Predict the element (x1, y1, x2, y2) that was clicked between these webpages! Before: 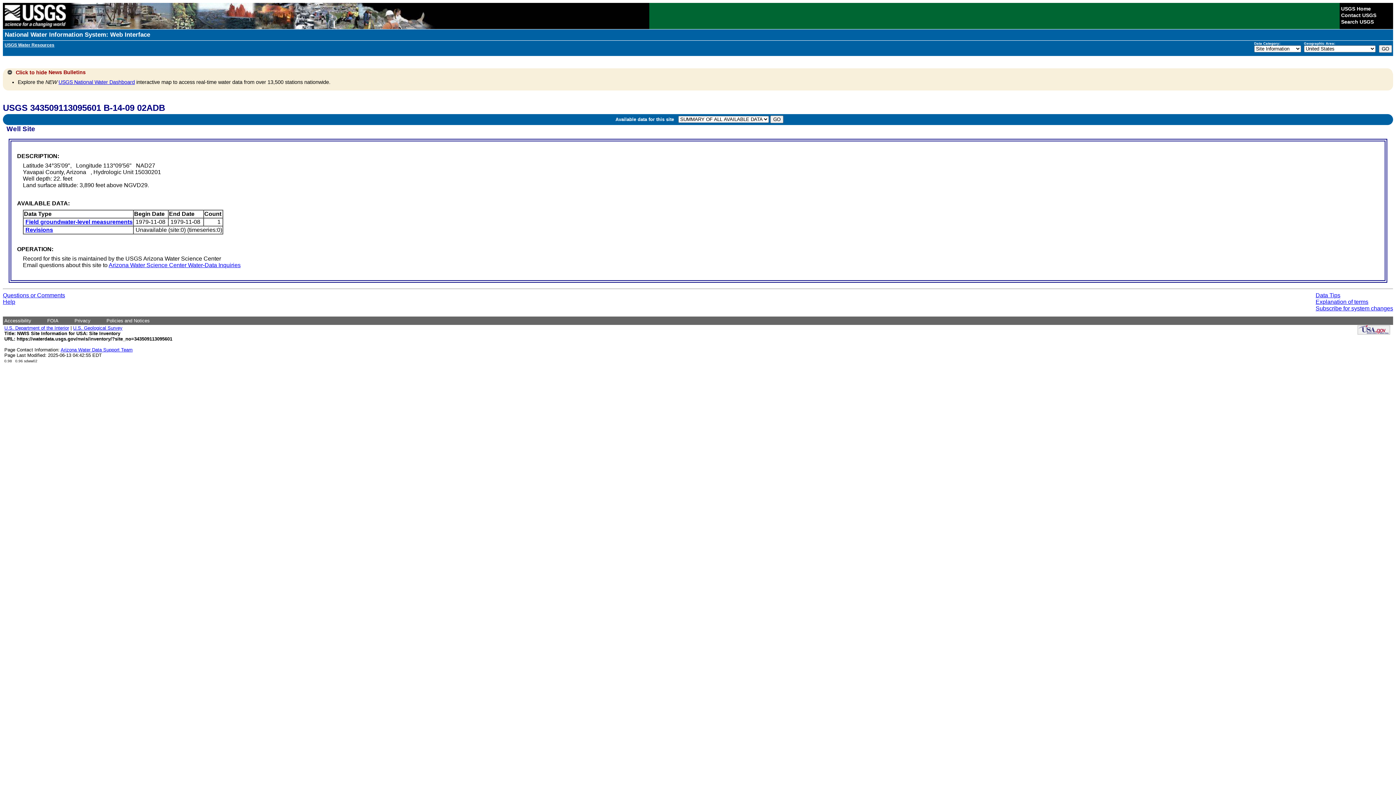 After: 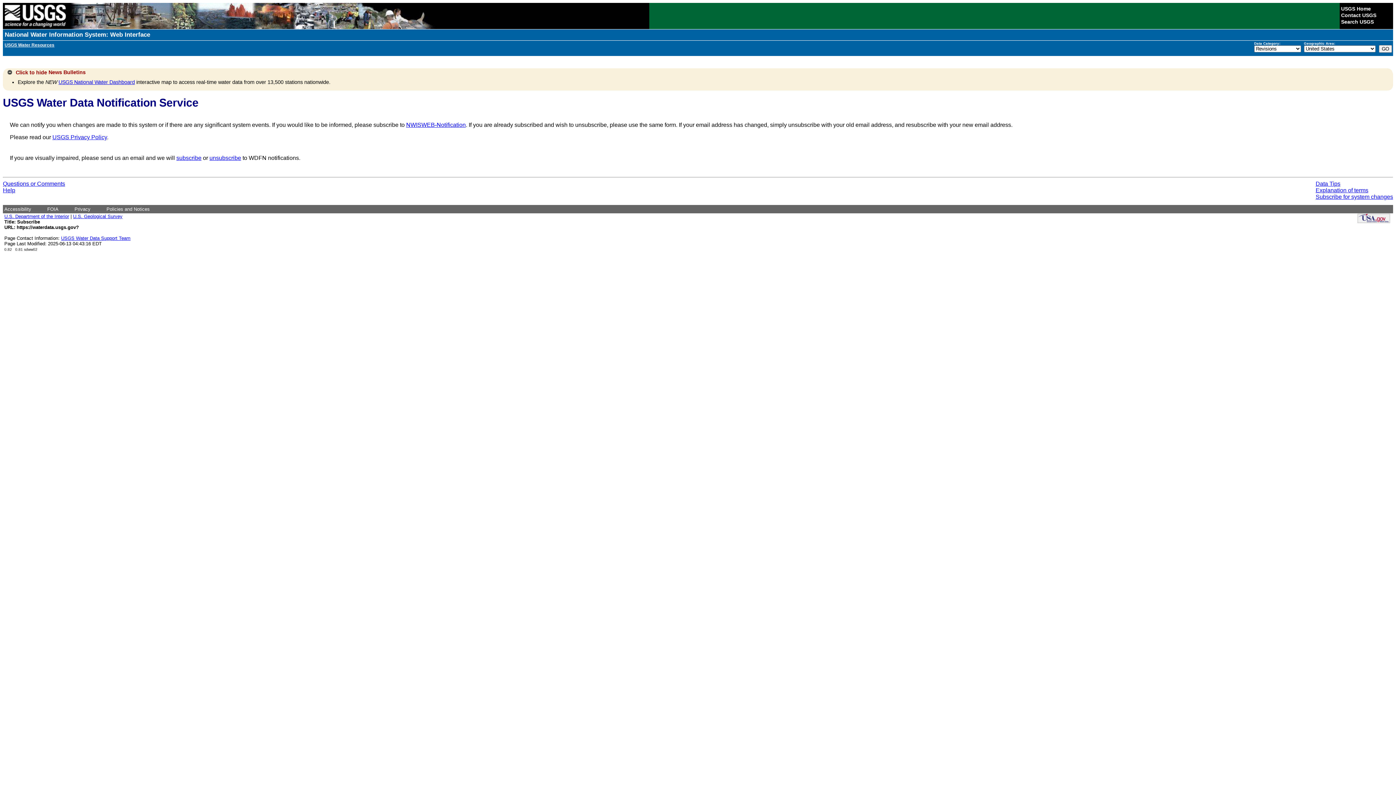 Action: bbox: (1316, 305, 1393, 311) label: Subscribe for system changes